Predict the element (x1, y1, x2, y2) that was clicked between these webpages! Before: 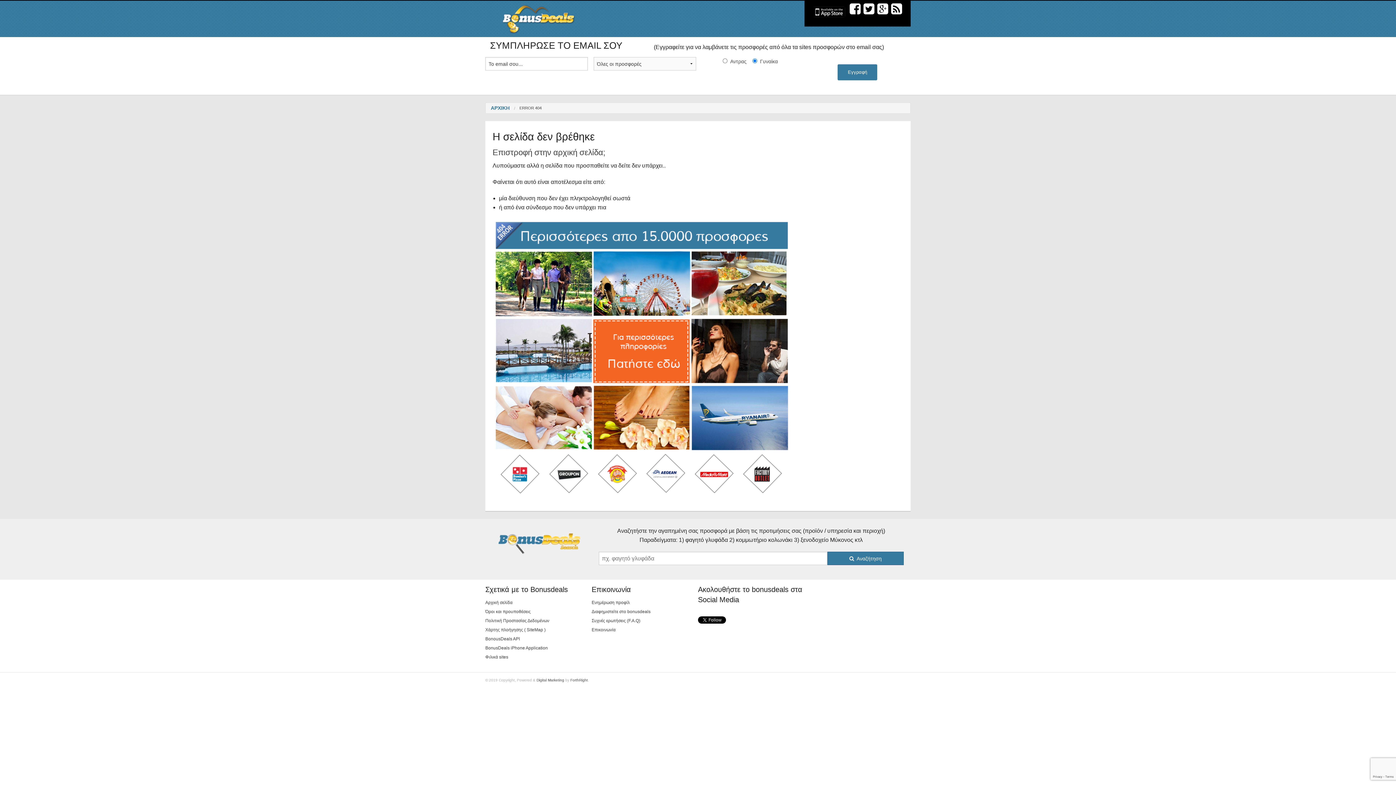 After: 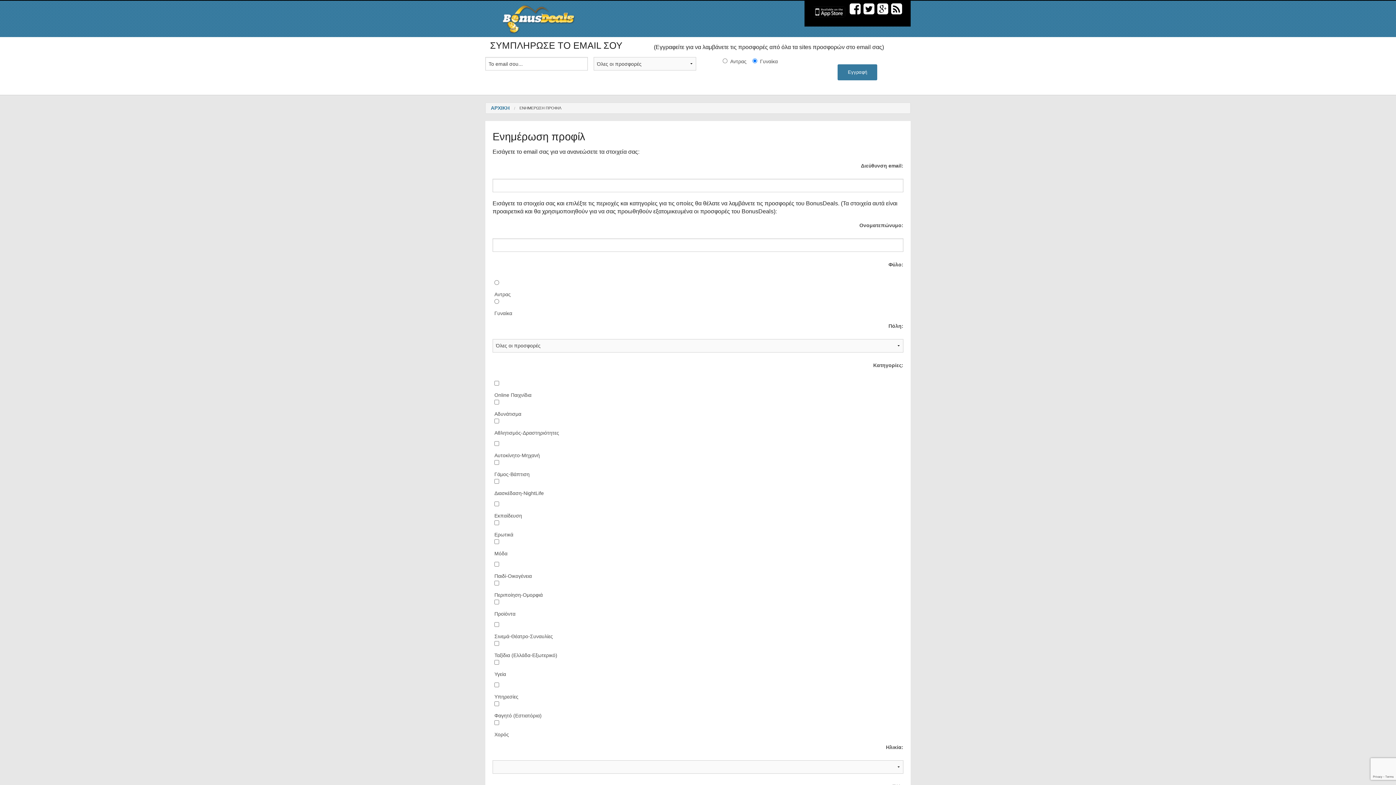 Action: label: Ενημέρωση προφίλ bbox: (591, 600, 630, 605)